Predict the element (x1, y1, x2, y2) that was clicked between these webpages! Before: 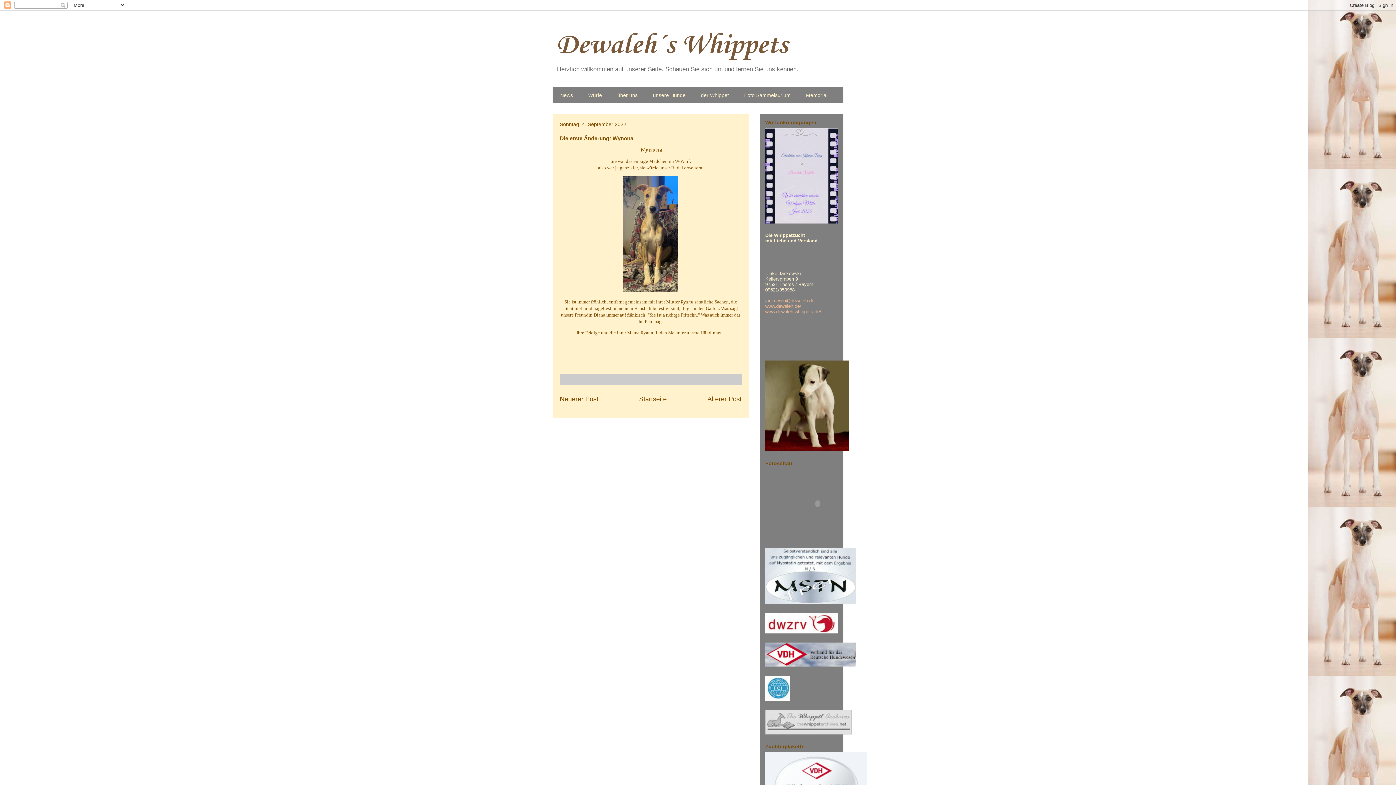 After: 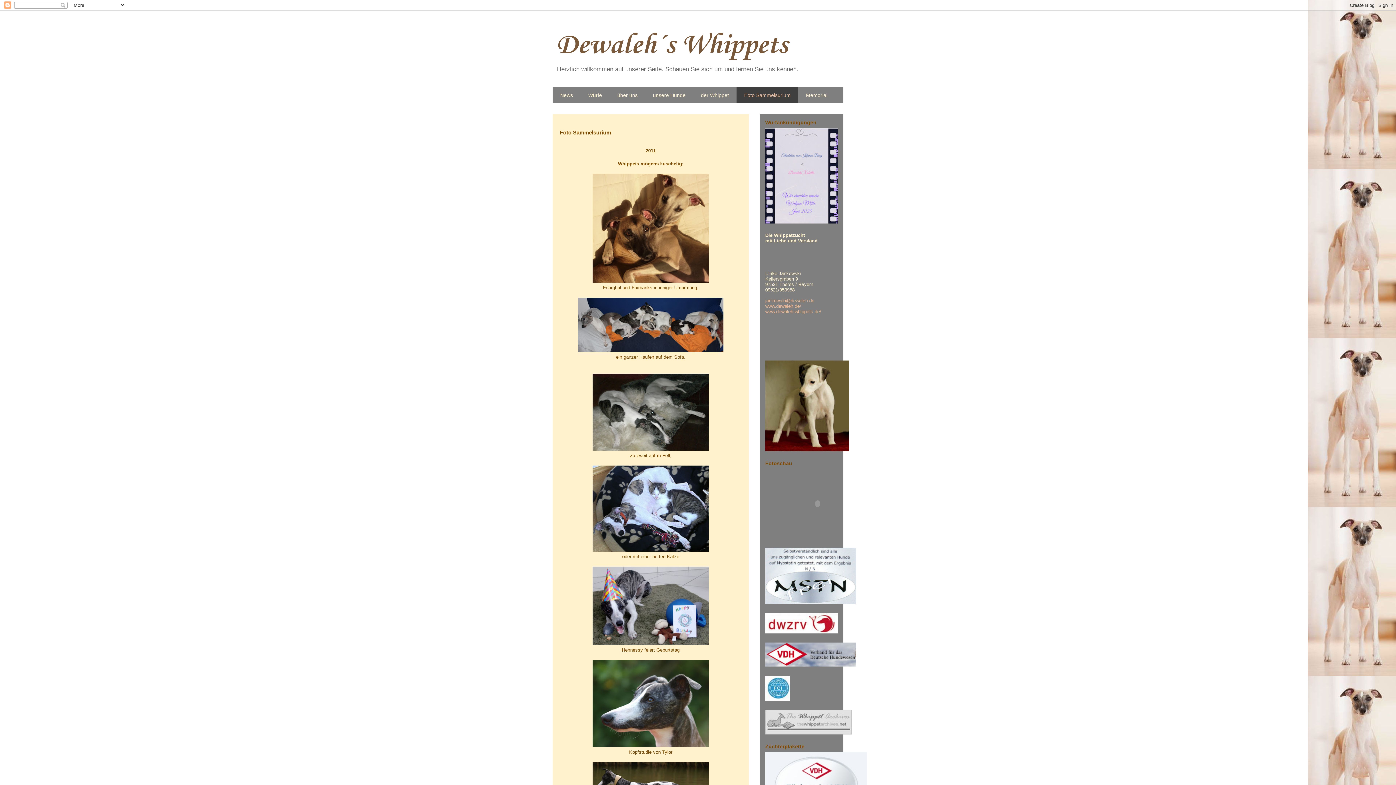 Action: label: Foto Sammelsurium bbox: (736, 87, 798, 103)